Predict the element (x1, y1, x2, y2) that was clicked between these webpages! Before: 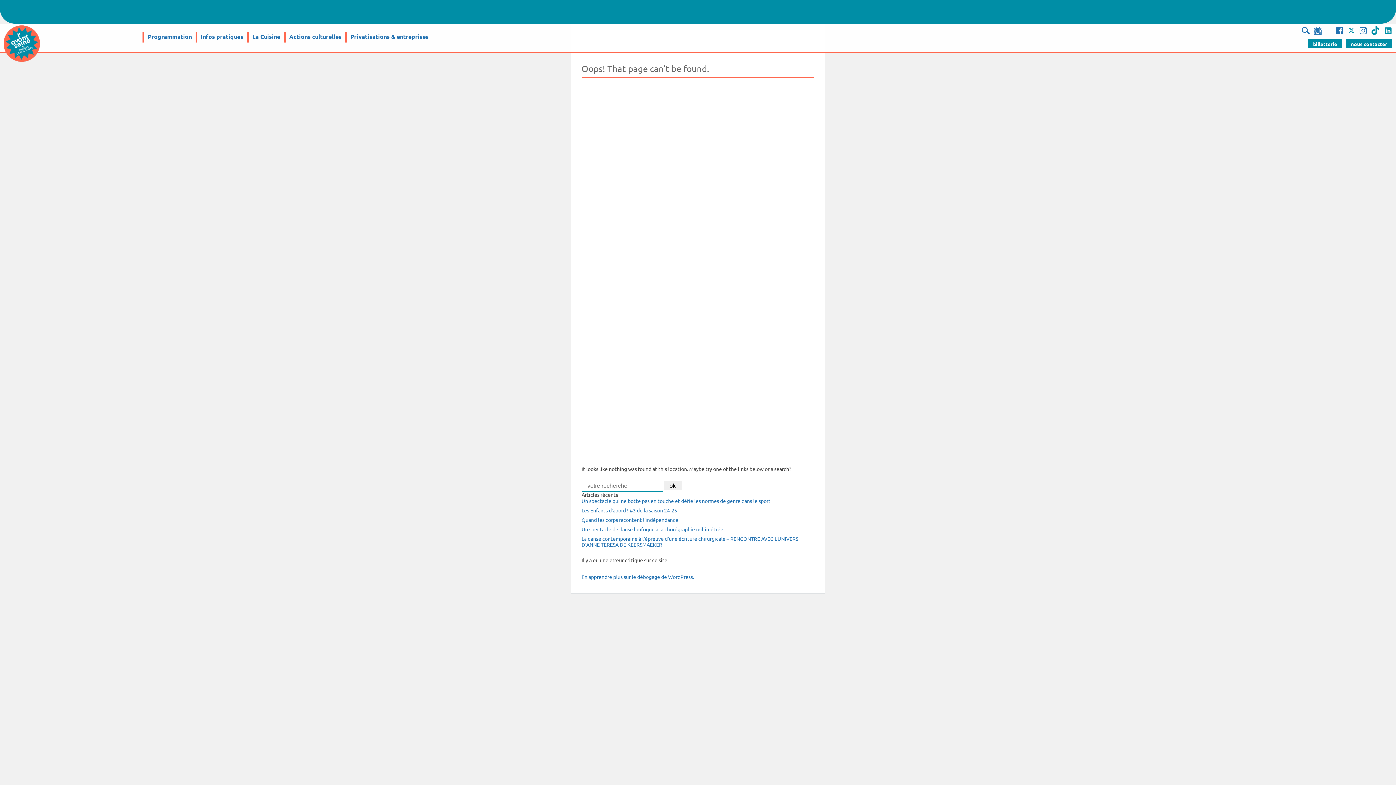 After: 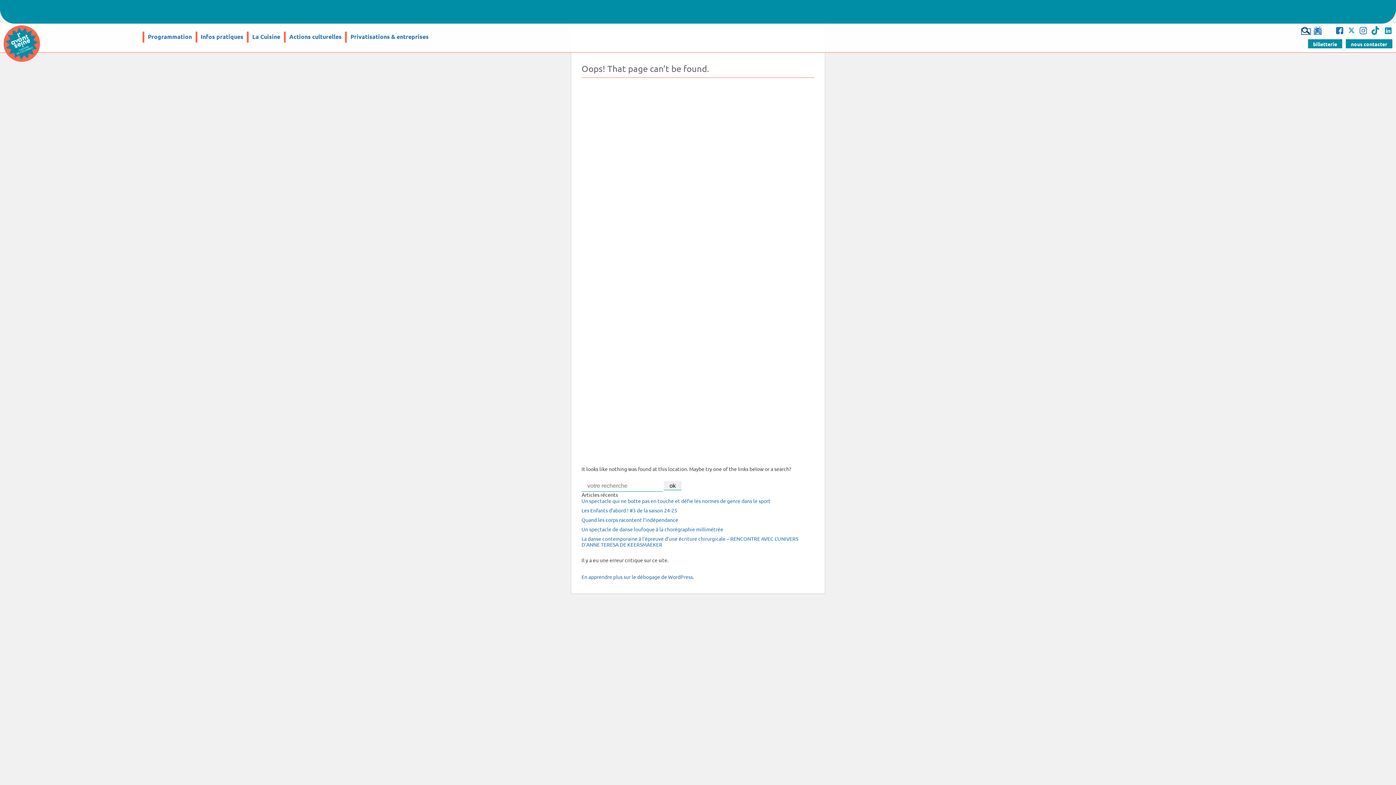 Action: label: Rechercher bbox: (1302, 29, 1310, 34)